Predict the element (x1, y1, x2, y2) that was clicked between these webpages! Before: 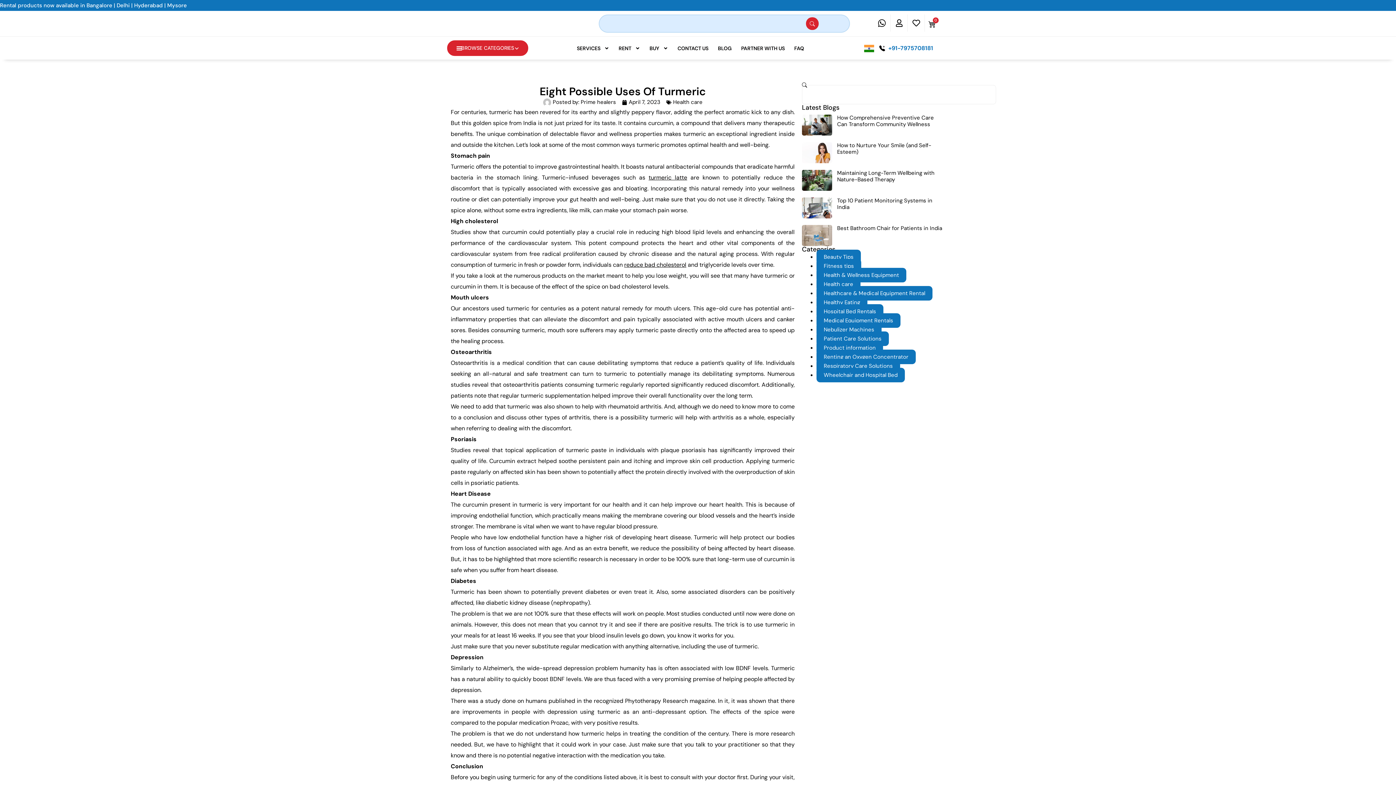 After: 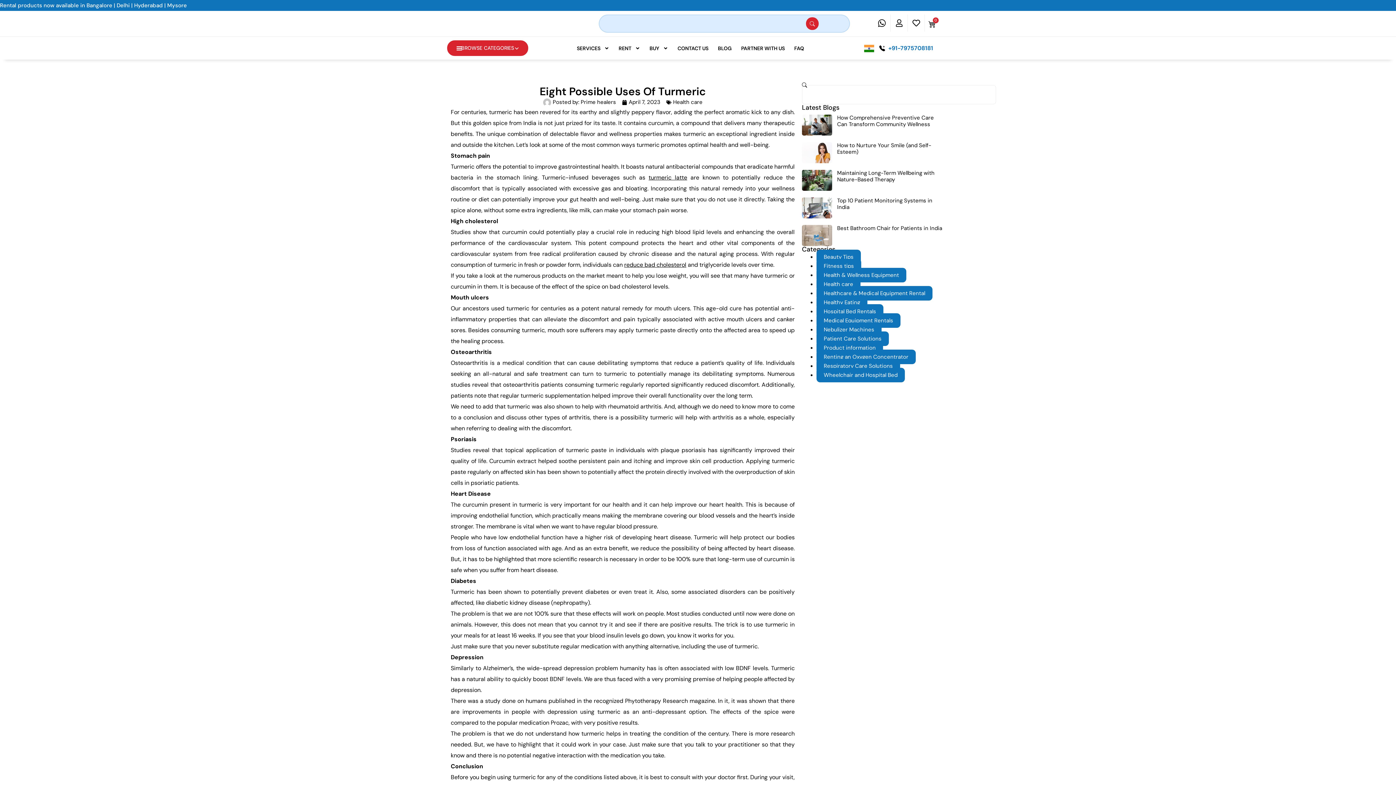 Action: bbox: (890, 14, 908, 31) label: User